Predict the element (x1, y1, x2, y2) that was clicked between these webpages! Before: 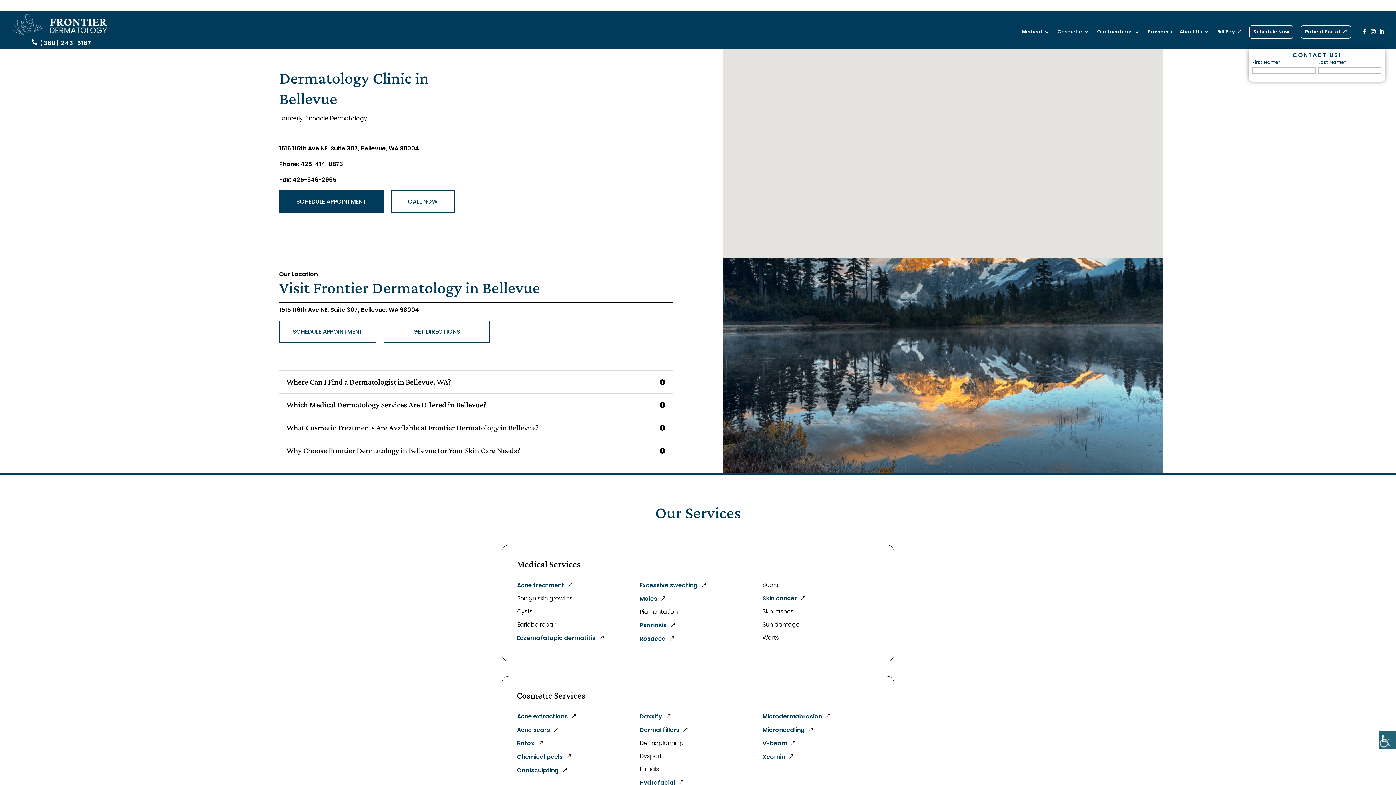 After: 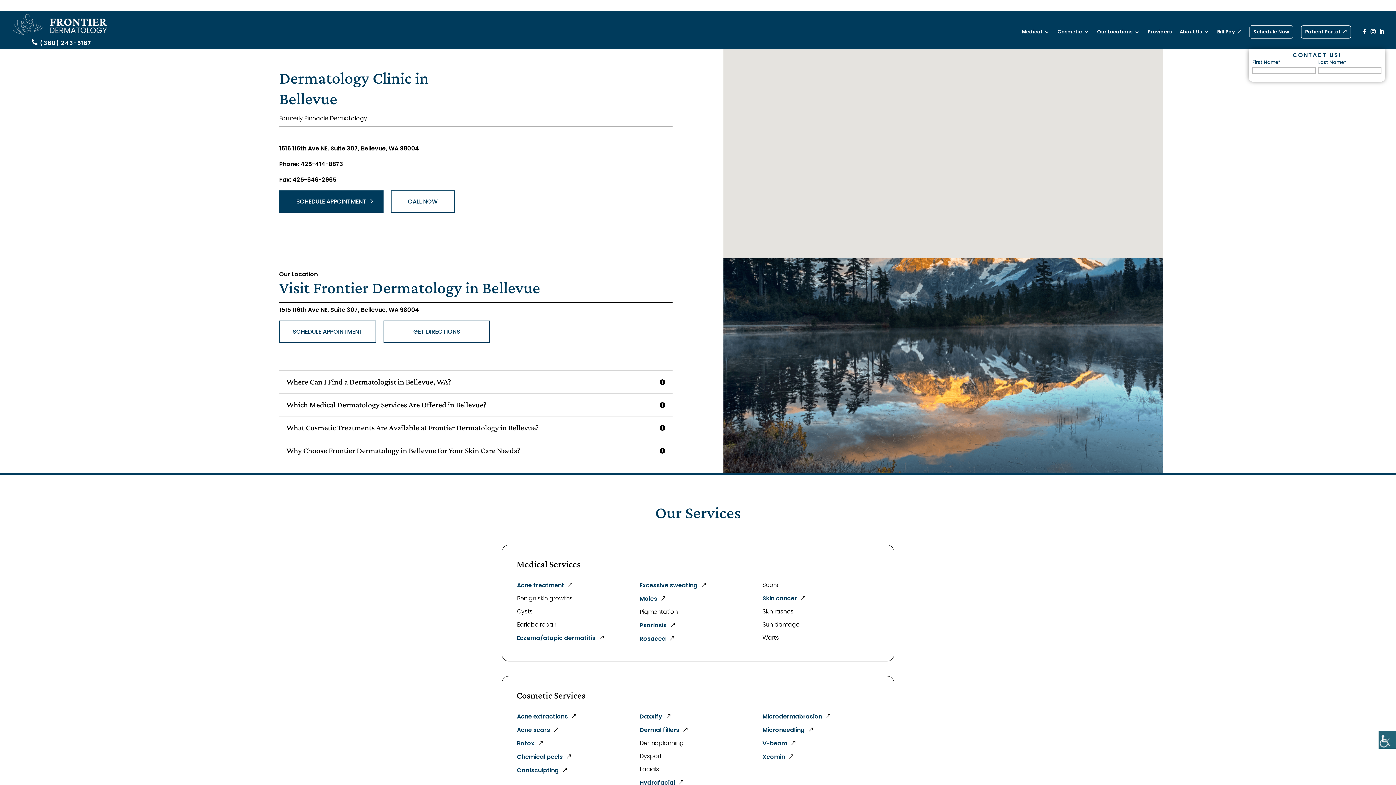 Action: bbox: (279, 190, 383, 212) label: SCHEDULE APPOINTMENT